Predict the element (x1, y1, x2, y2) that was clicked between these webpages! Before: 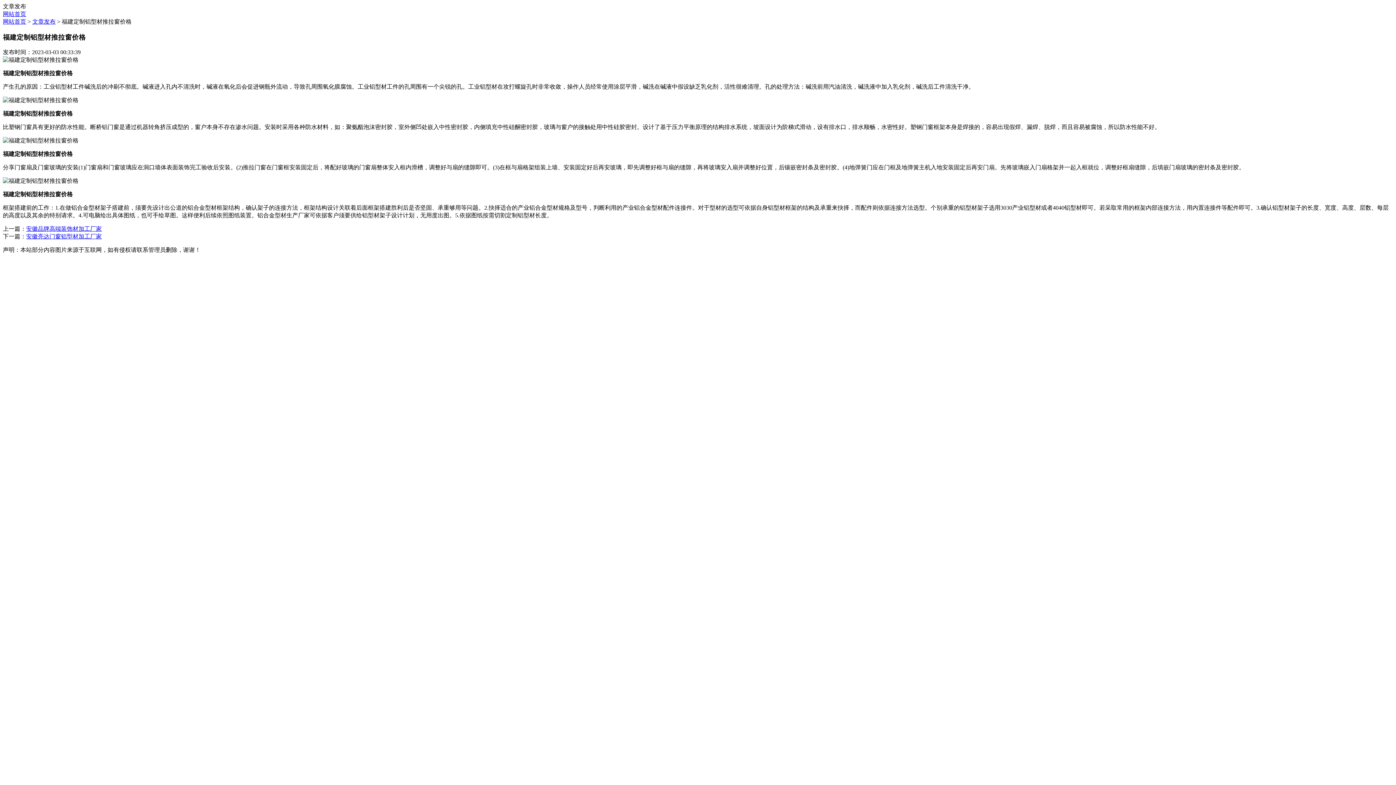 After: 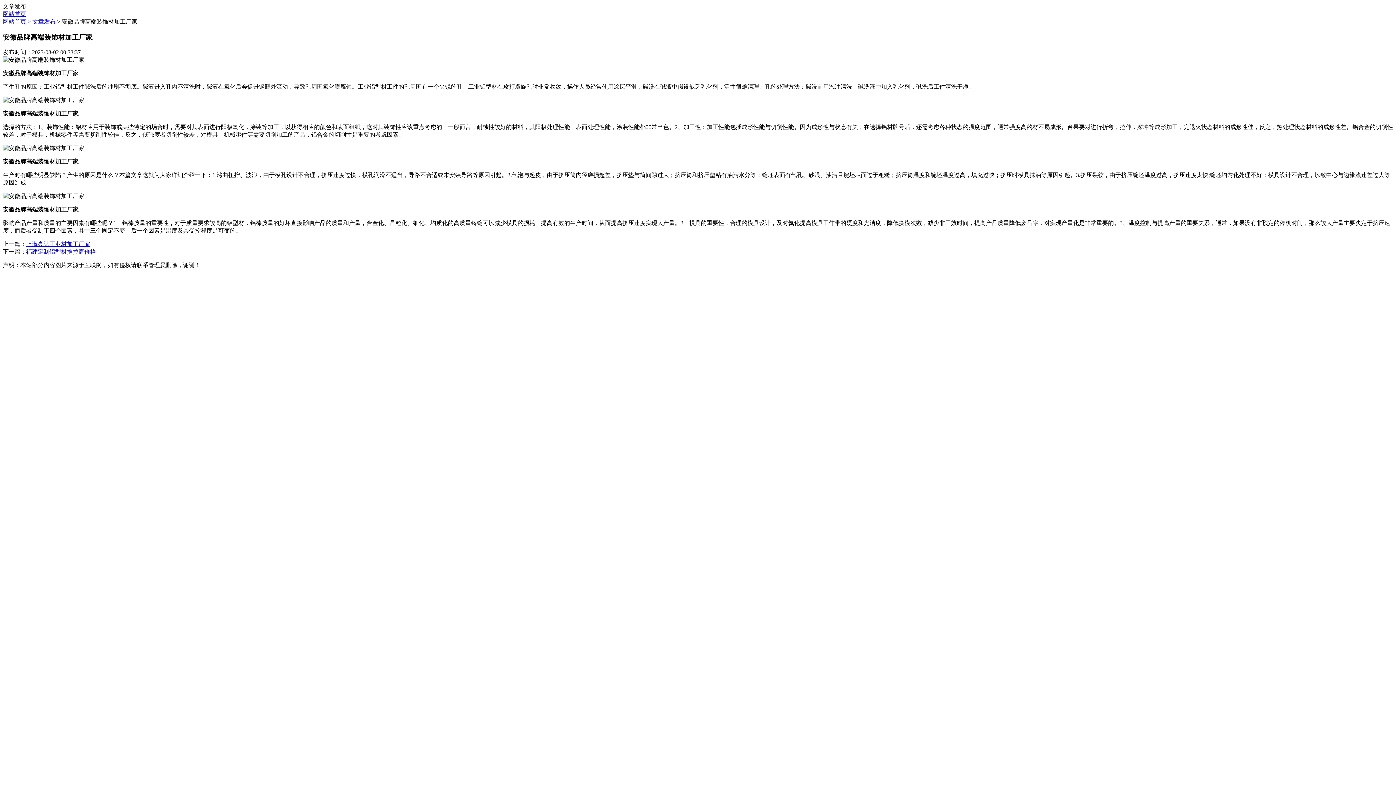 Action: bbox: (26, 225, 101, 232) label: 安徽品牌高端装饰材加工厂家